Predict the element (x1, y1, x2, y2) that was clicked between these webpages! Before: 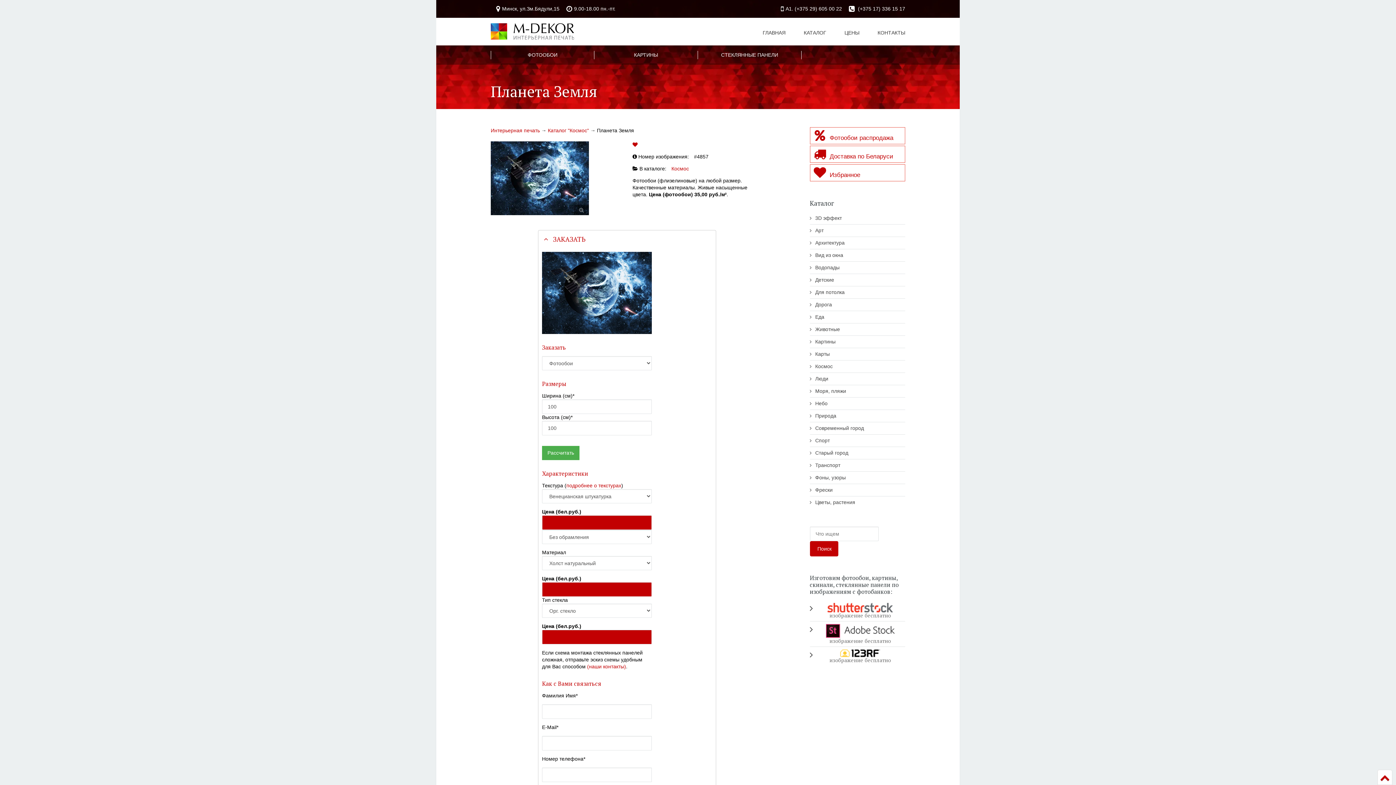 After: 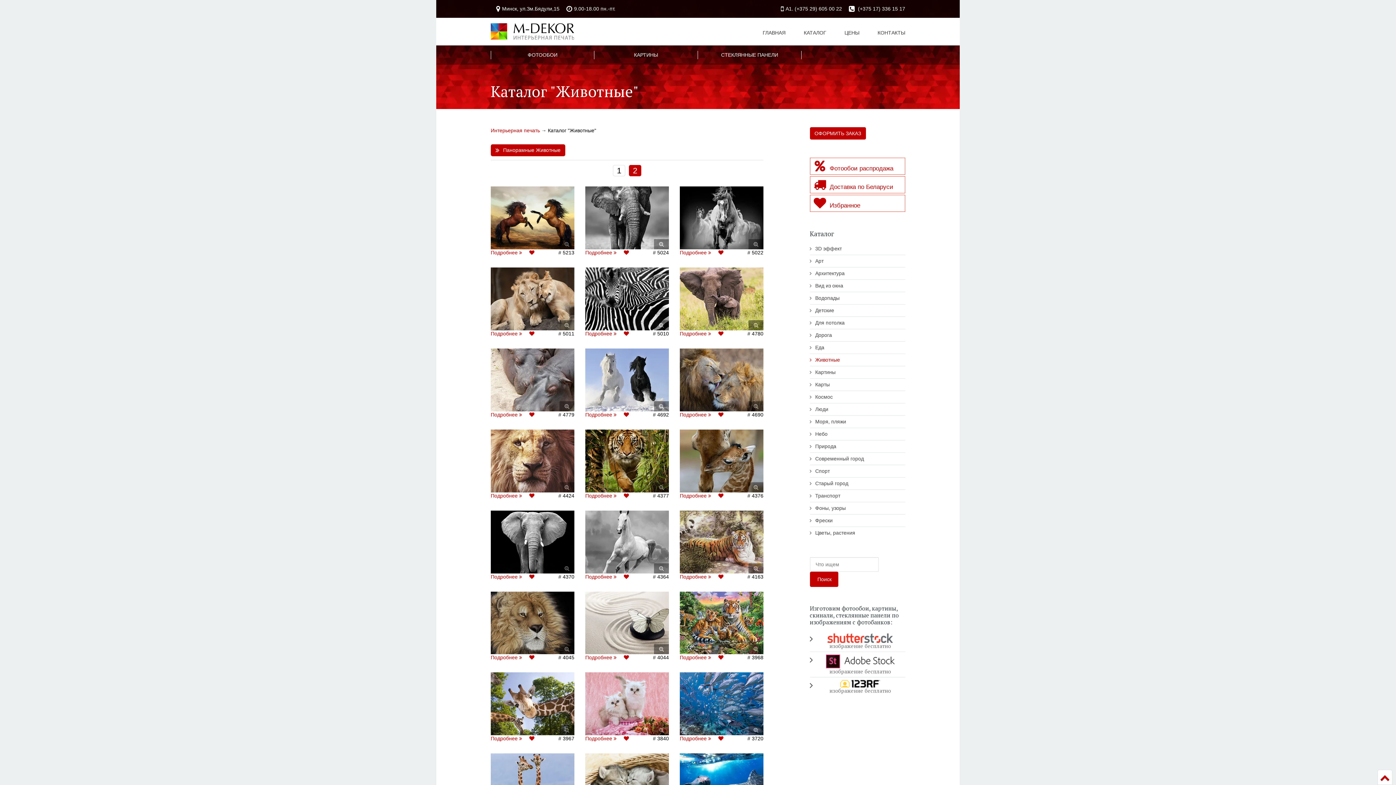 Action: label: Животные bbox: (810, 323, 905, 335)